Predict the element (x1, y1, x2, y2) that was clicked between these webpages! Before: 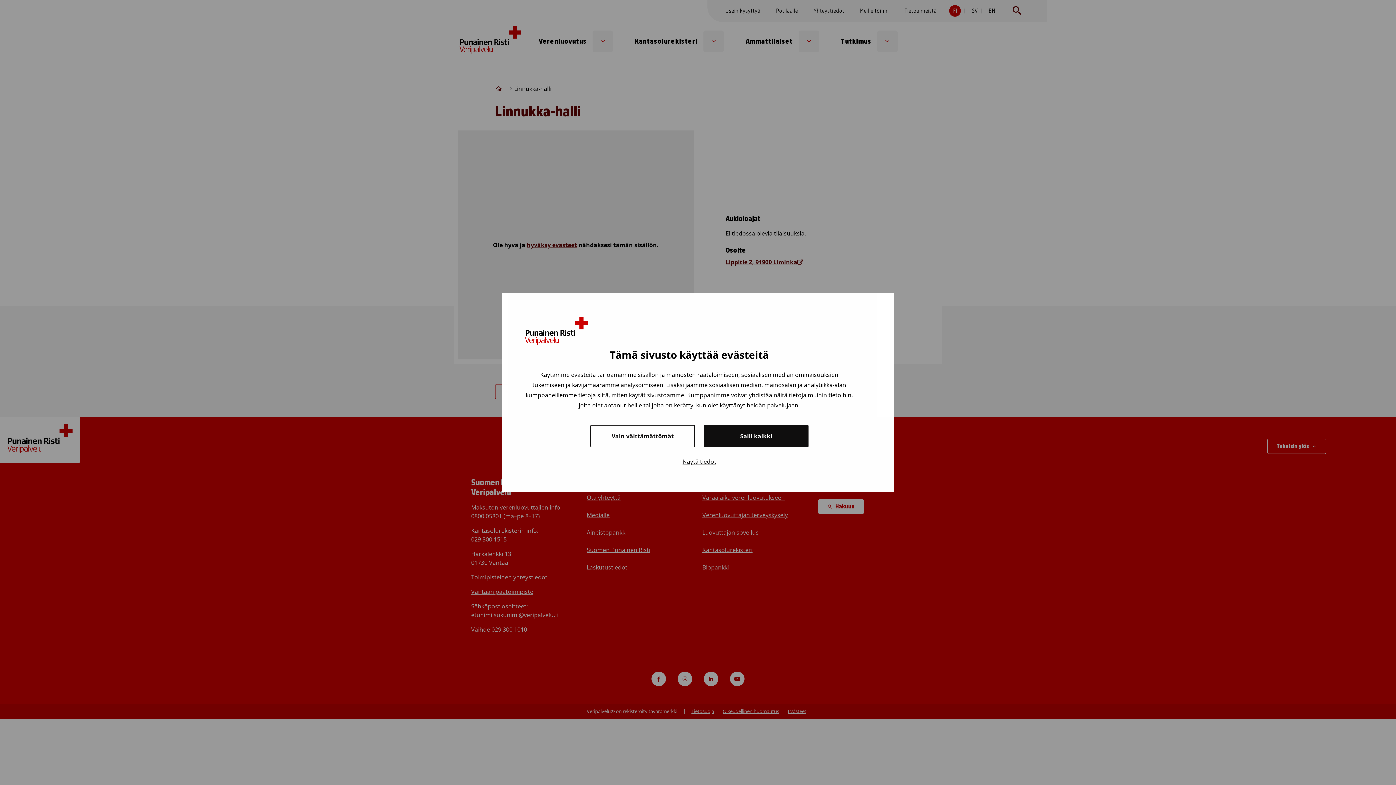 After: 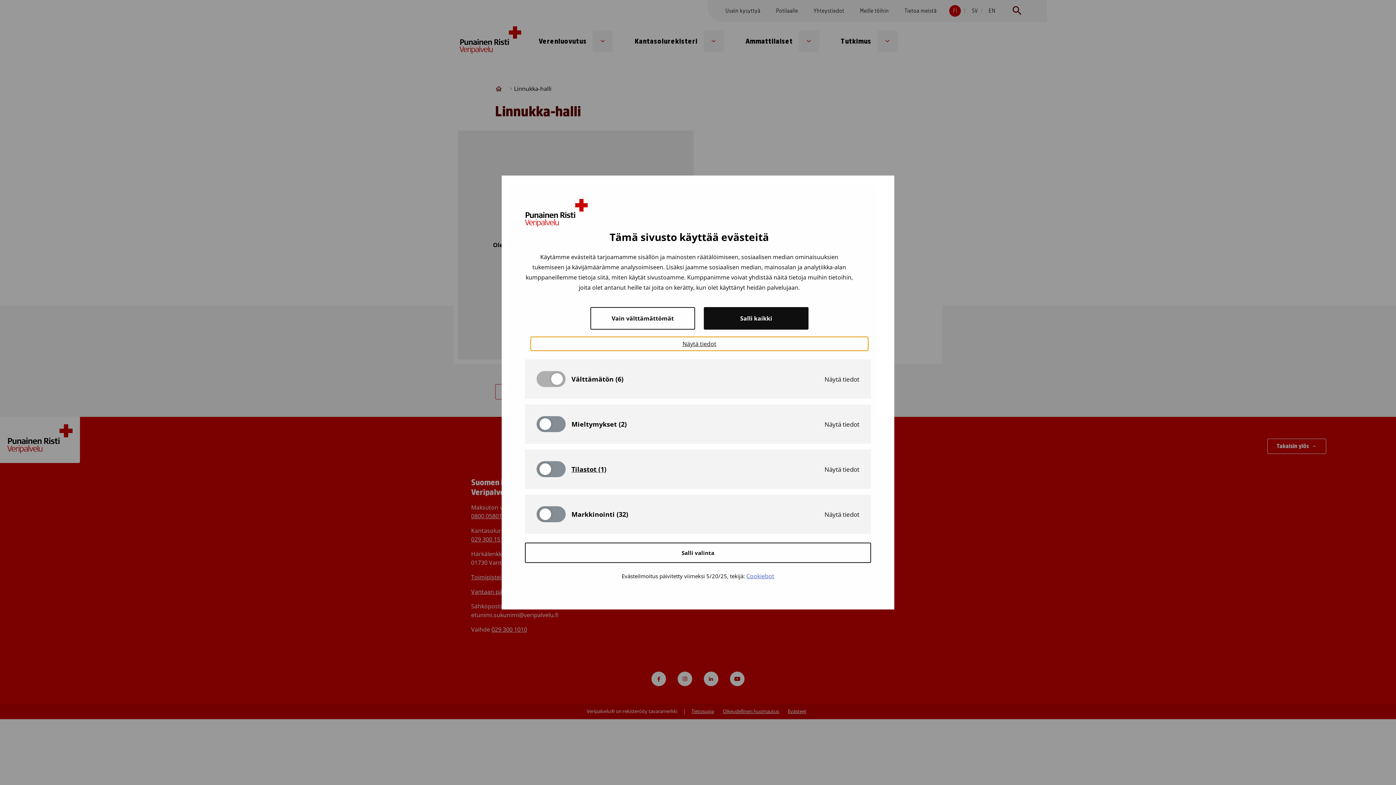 Action: bbox: (530, 454, 868, 468) label: Näytä tiedot